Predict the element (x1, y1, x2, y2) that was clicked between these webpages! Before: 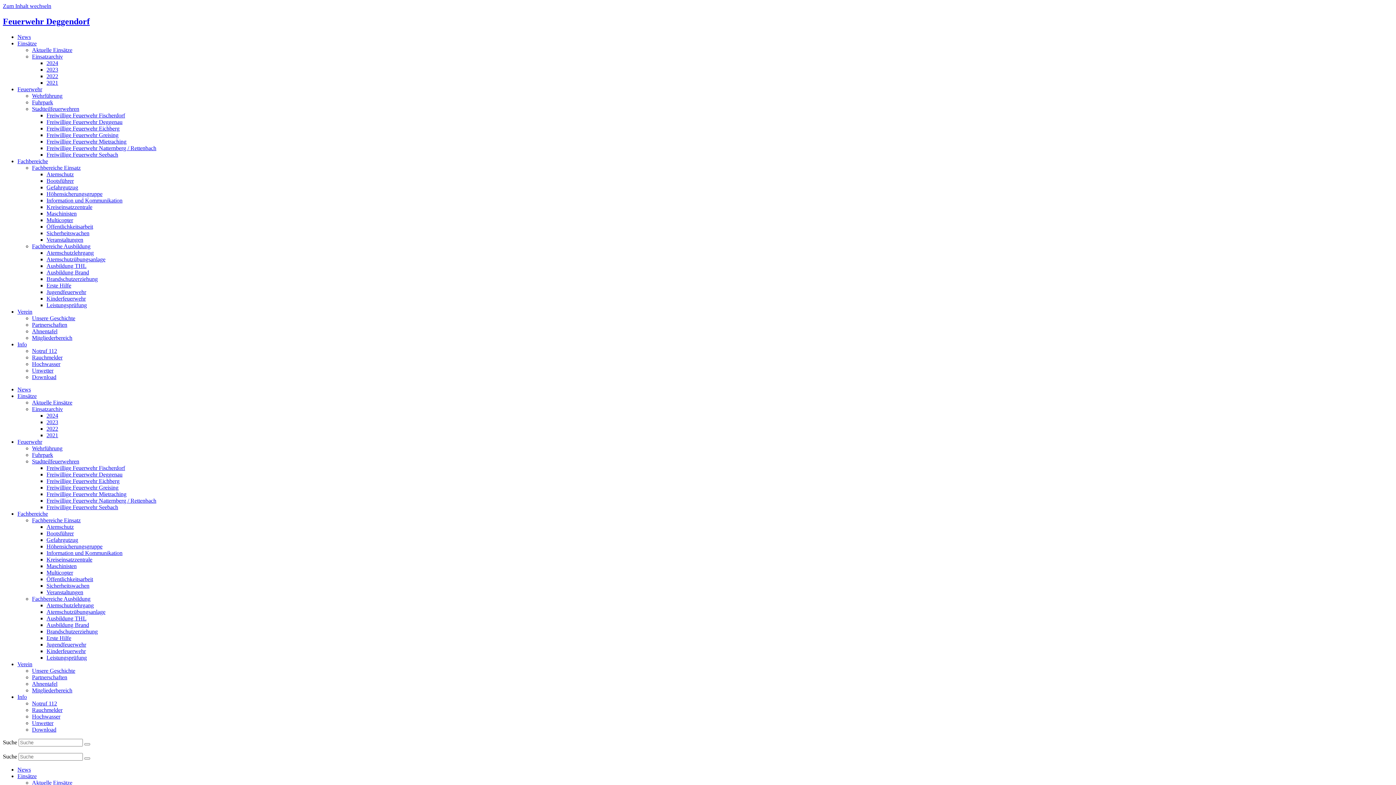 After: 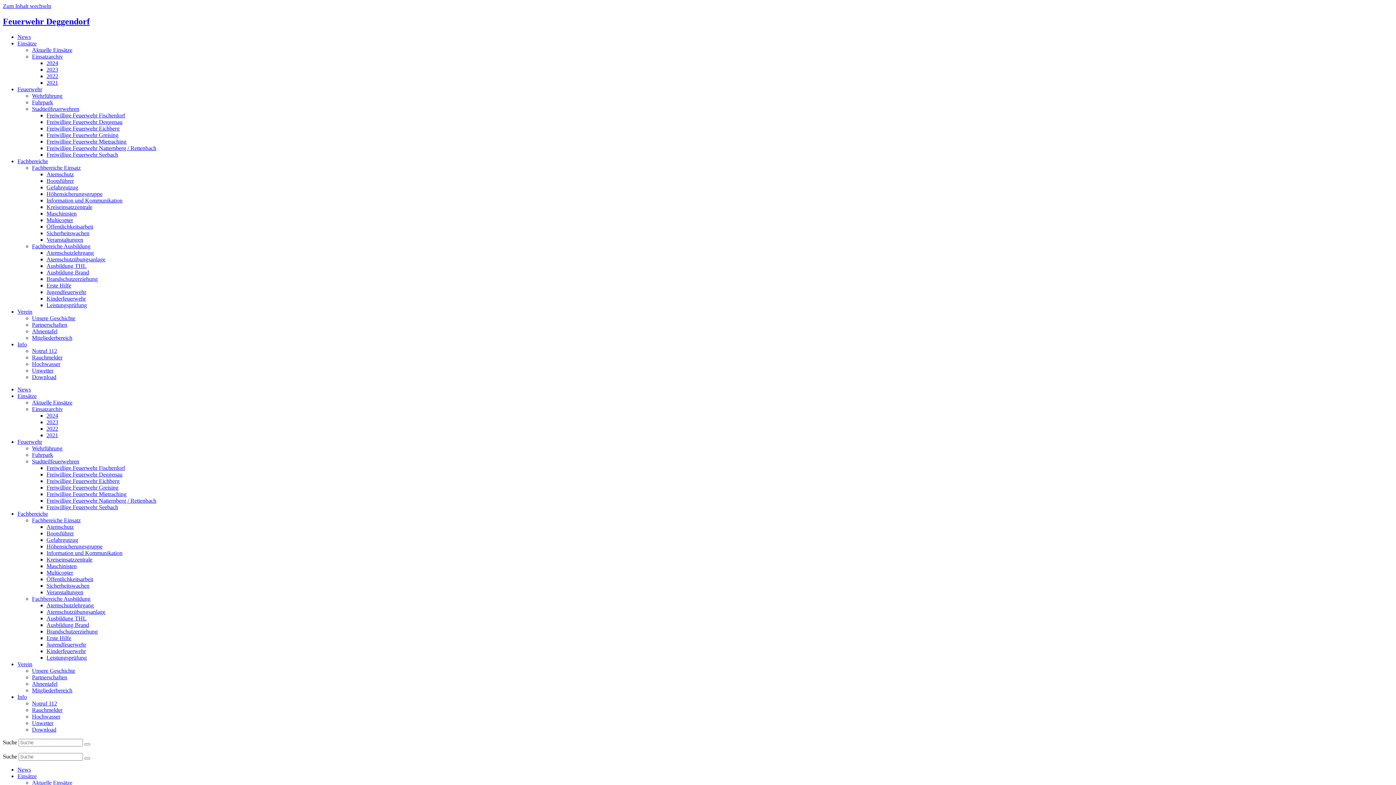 Action: bbox: (46, 582, 89, 589) label: Sicherheitswachen